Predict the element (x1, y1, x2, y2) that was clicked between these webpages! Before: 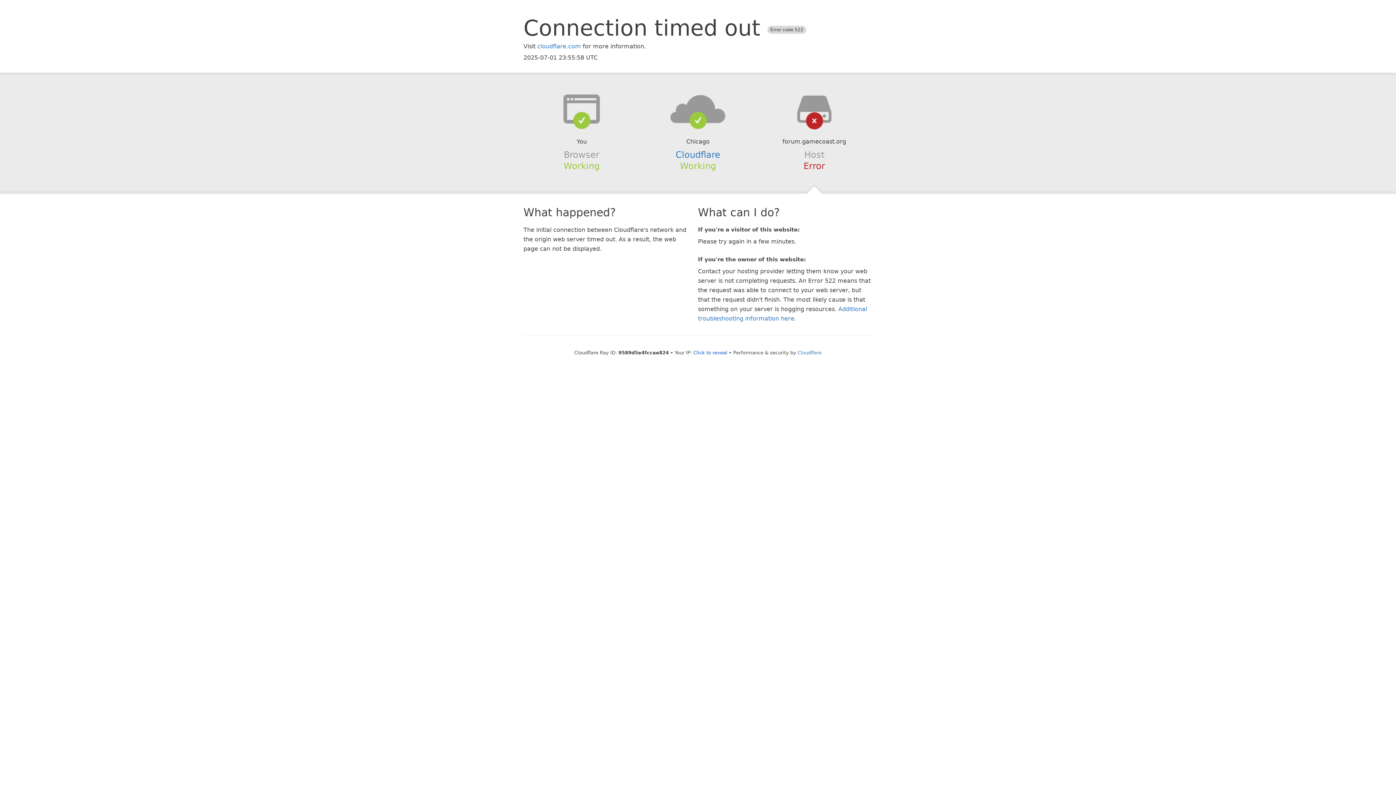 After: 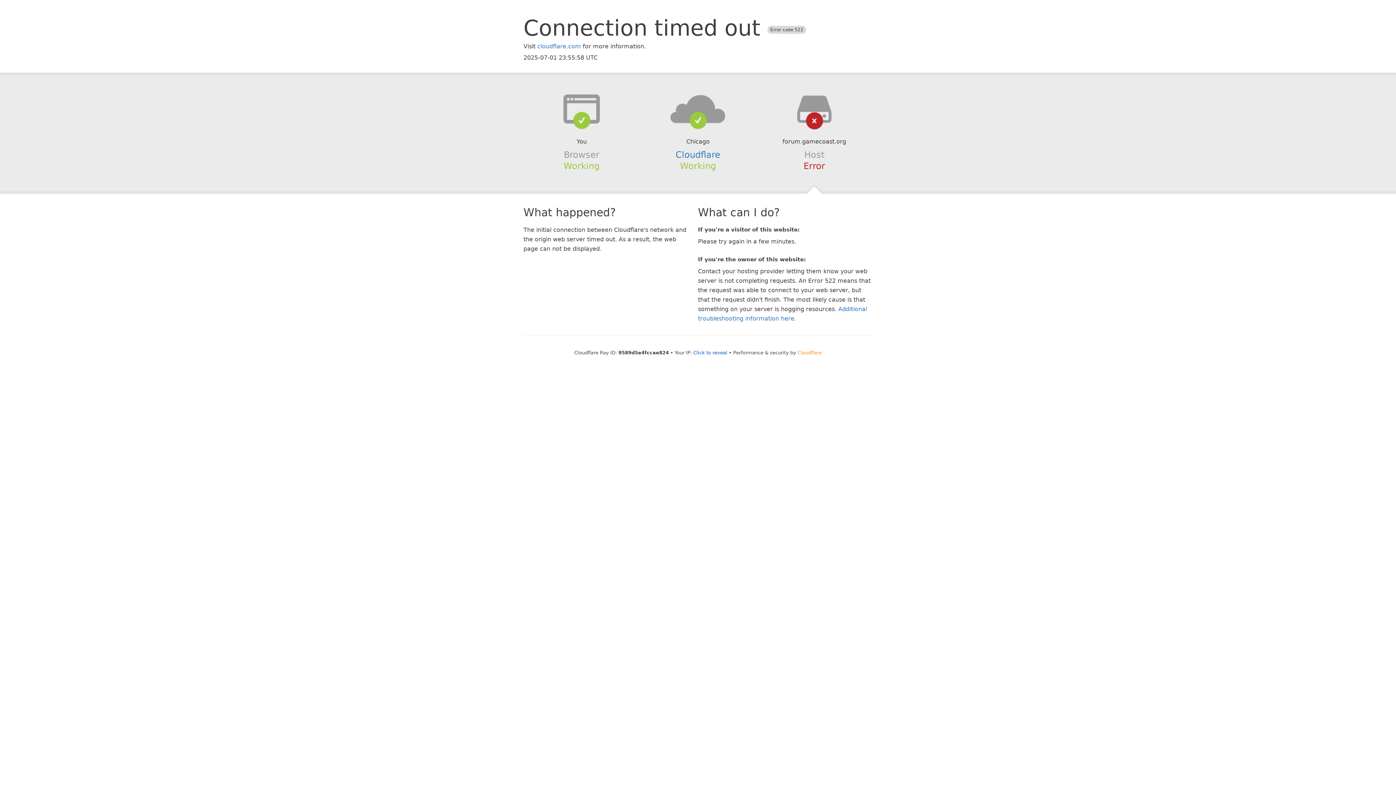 Action: bbox: (797, 350, 821, 355) label: Cloudflare